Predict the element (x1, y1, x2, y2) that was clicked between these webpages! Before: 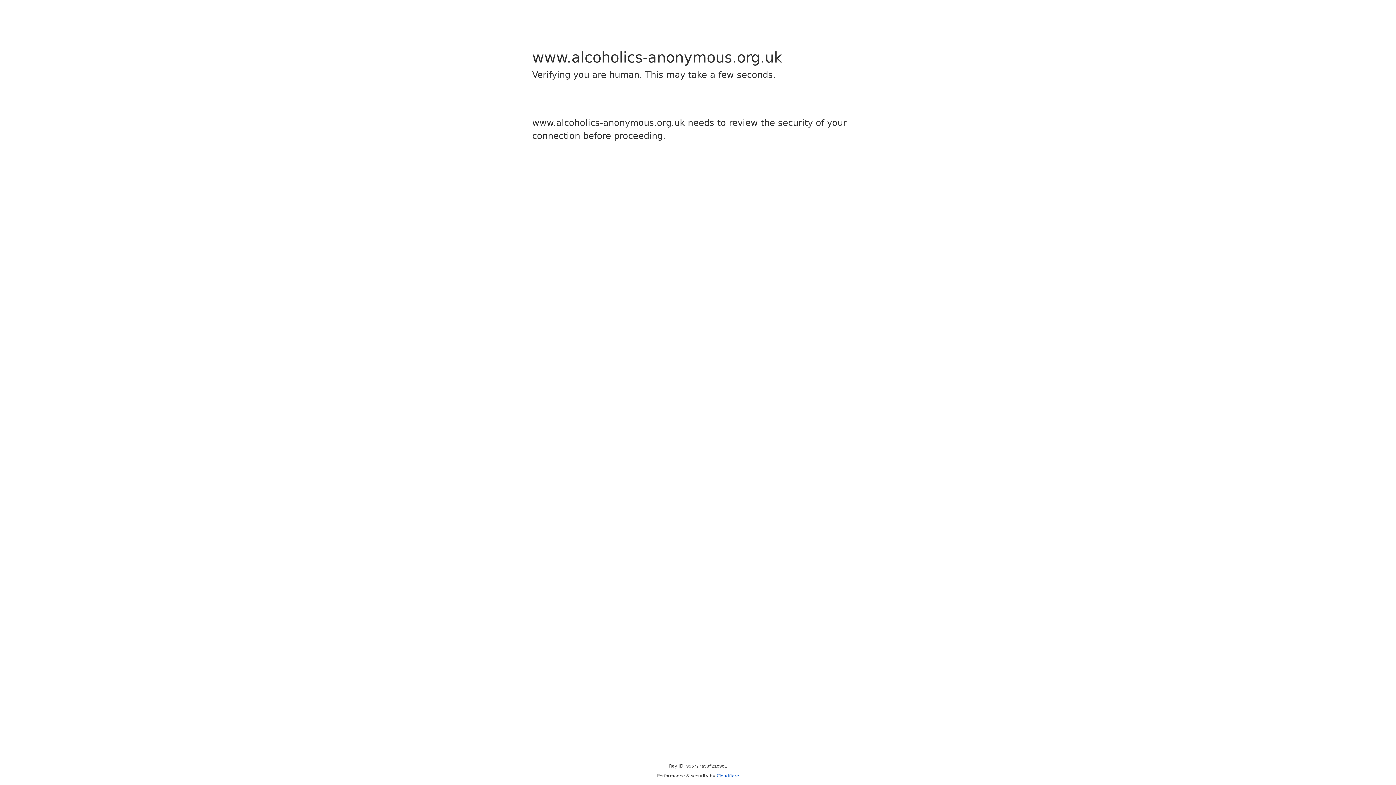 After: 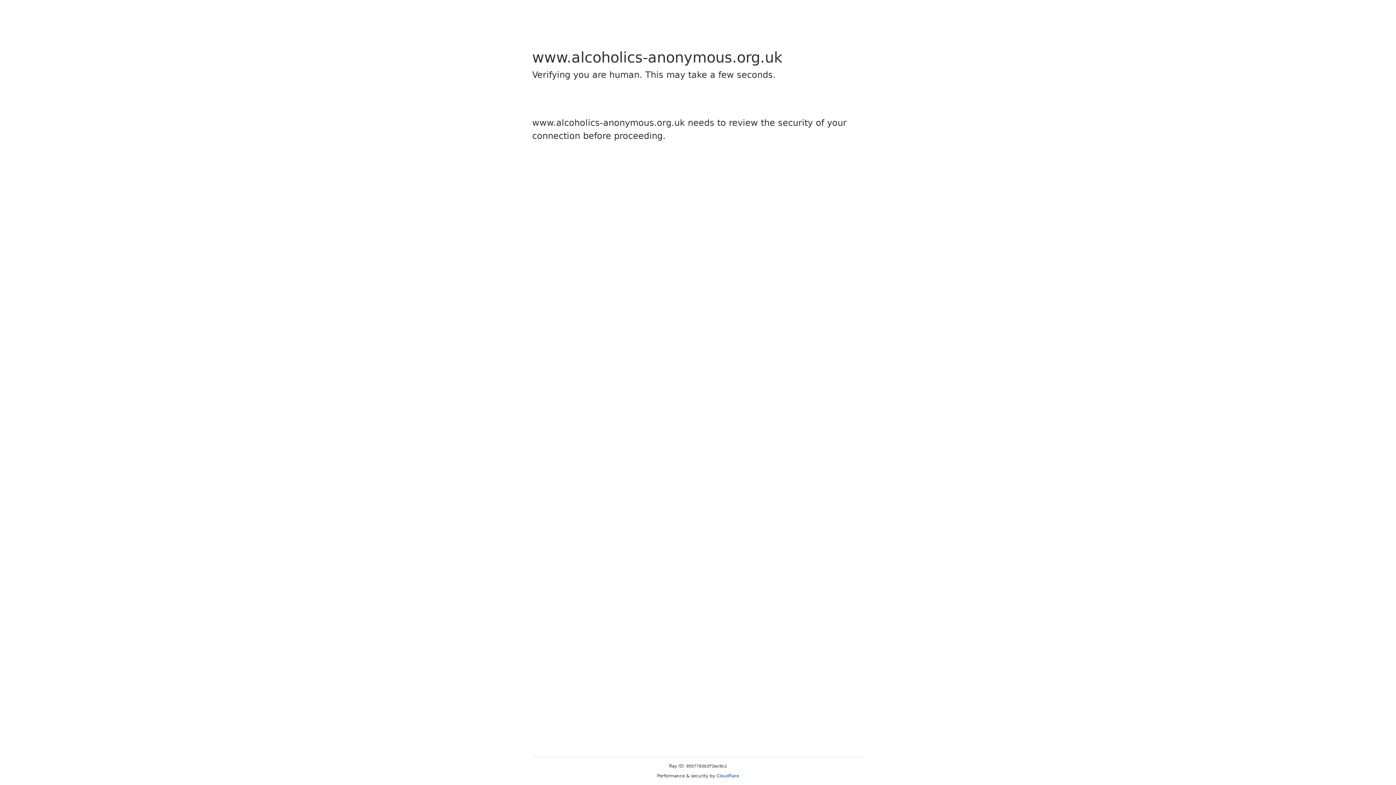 Action: label: Cloudflare bbox: (716, 773, 739, 778)